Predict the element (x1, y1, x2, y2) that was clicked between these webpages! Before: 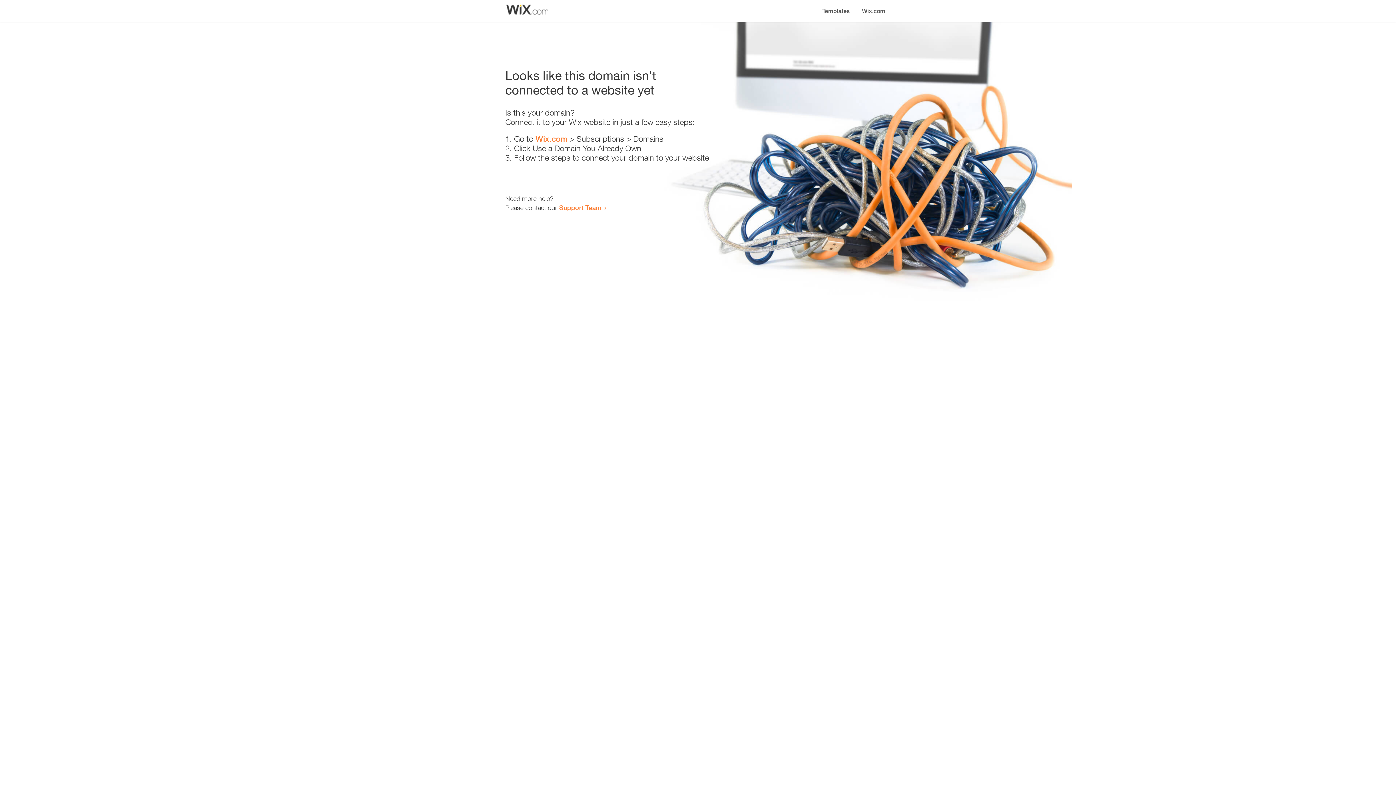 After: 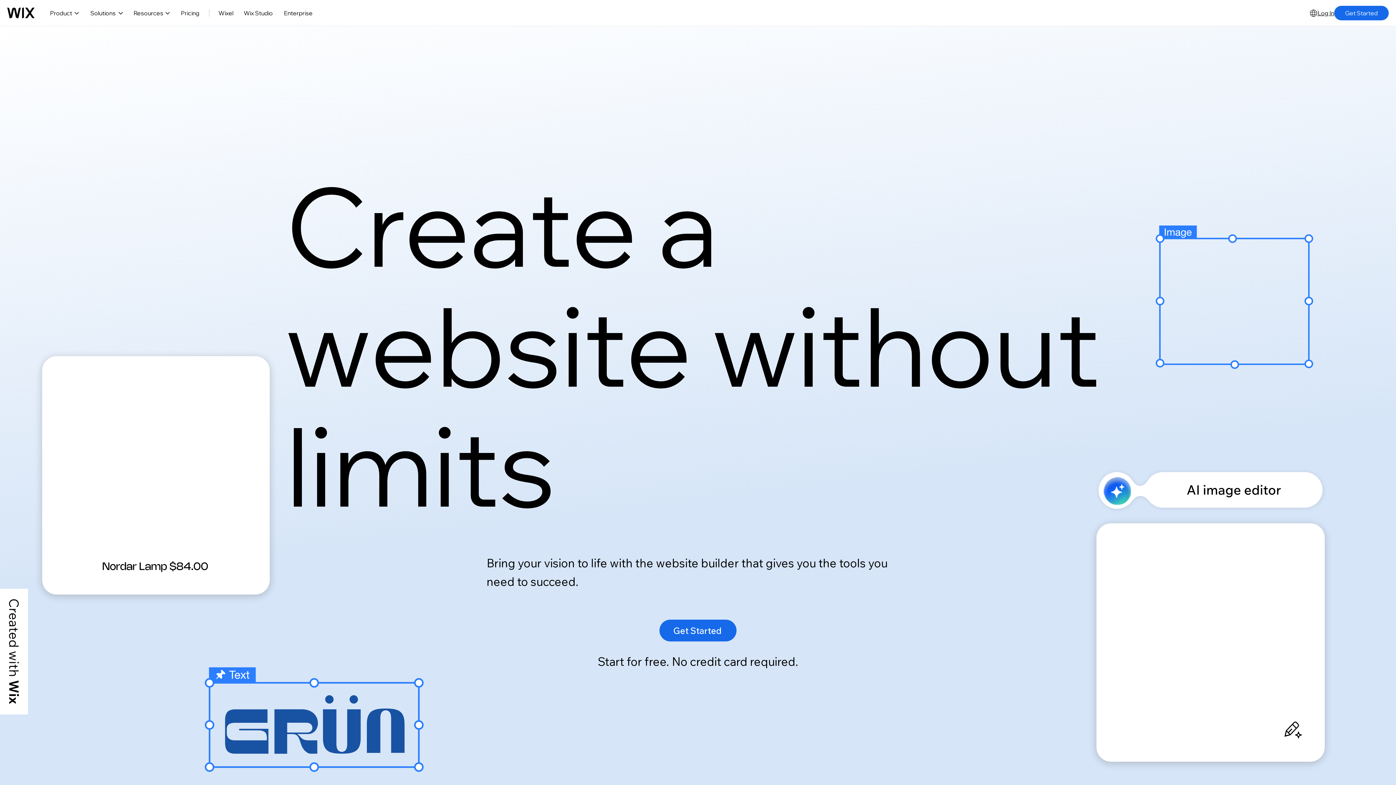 Action: label: Wix.com bbox: (535, 134, 567, 143)